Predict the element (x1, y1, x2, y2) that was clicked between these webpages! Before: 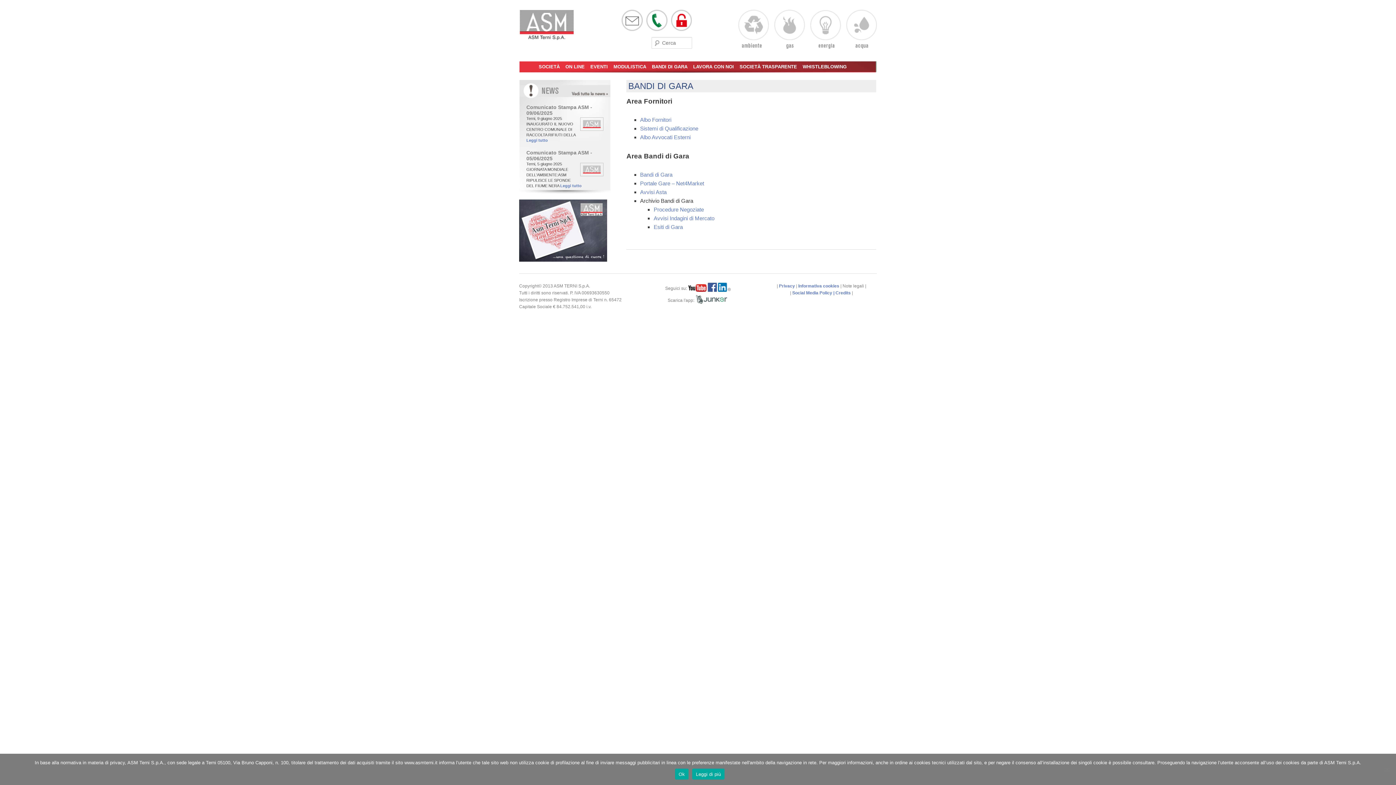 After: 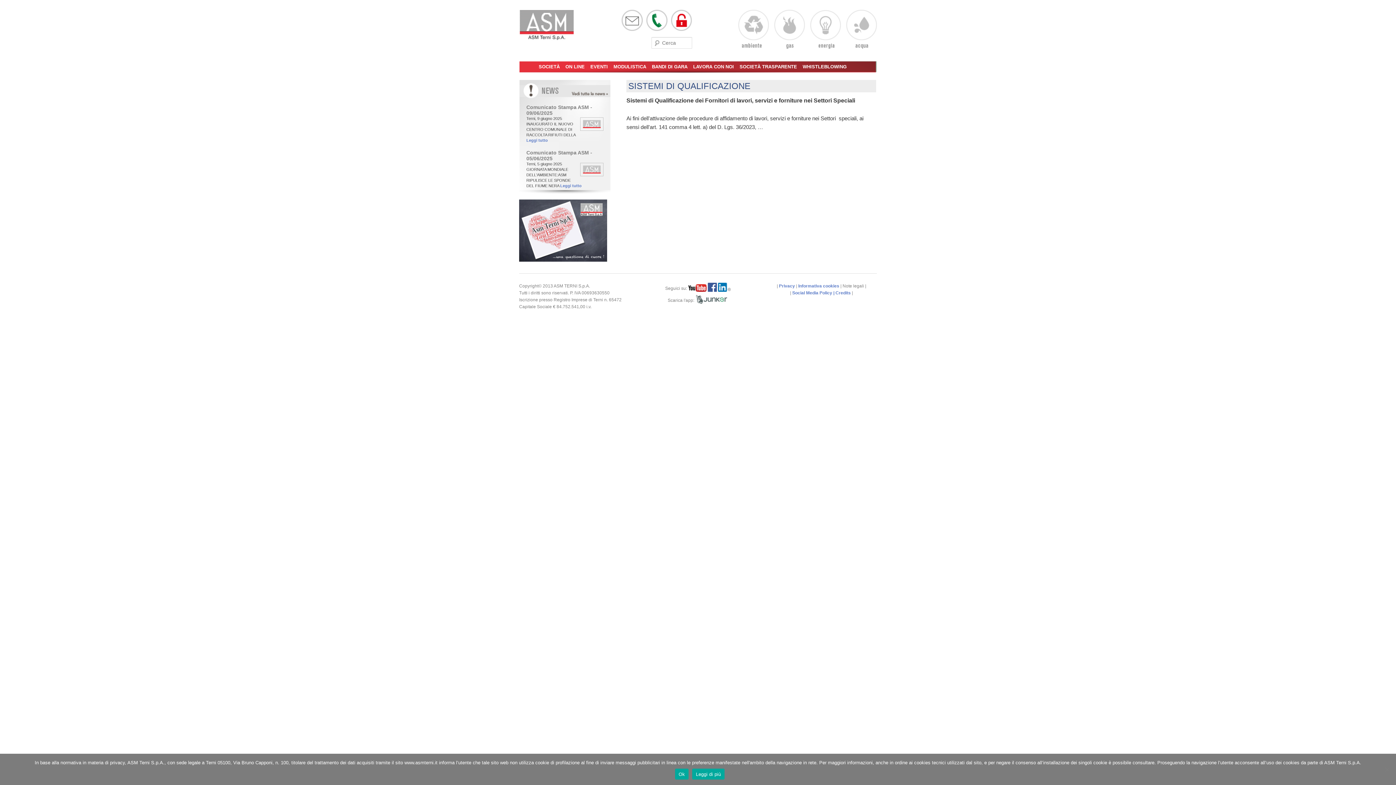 Action: label: Sistemi di Qualificazione bbox: (640, 125, 698, 131)